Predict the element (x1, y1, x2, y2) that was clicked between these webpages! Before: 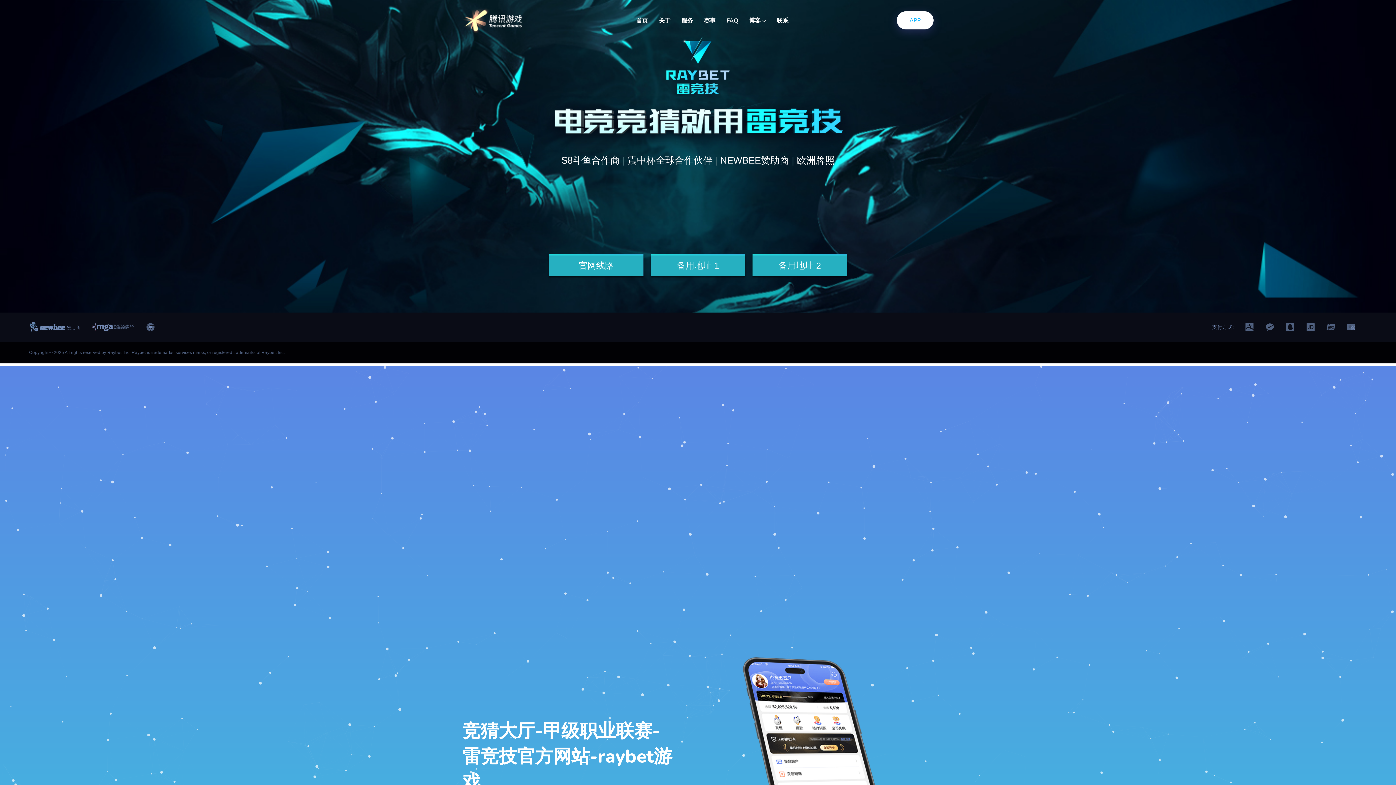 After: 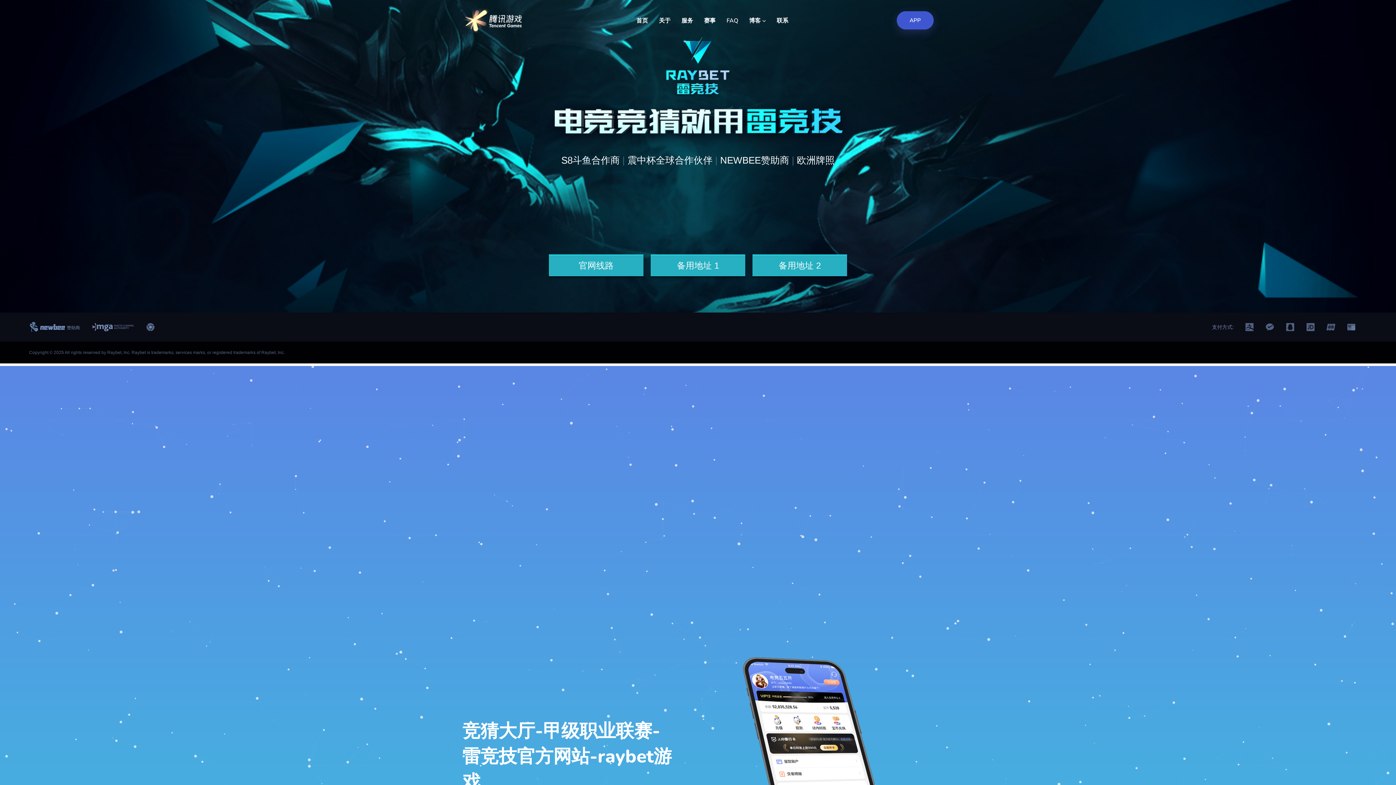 Action: bbox: (897, 11, 933, 29) label: APP